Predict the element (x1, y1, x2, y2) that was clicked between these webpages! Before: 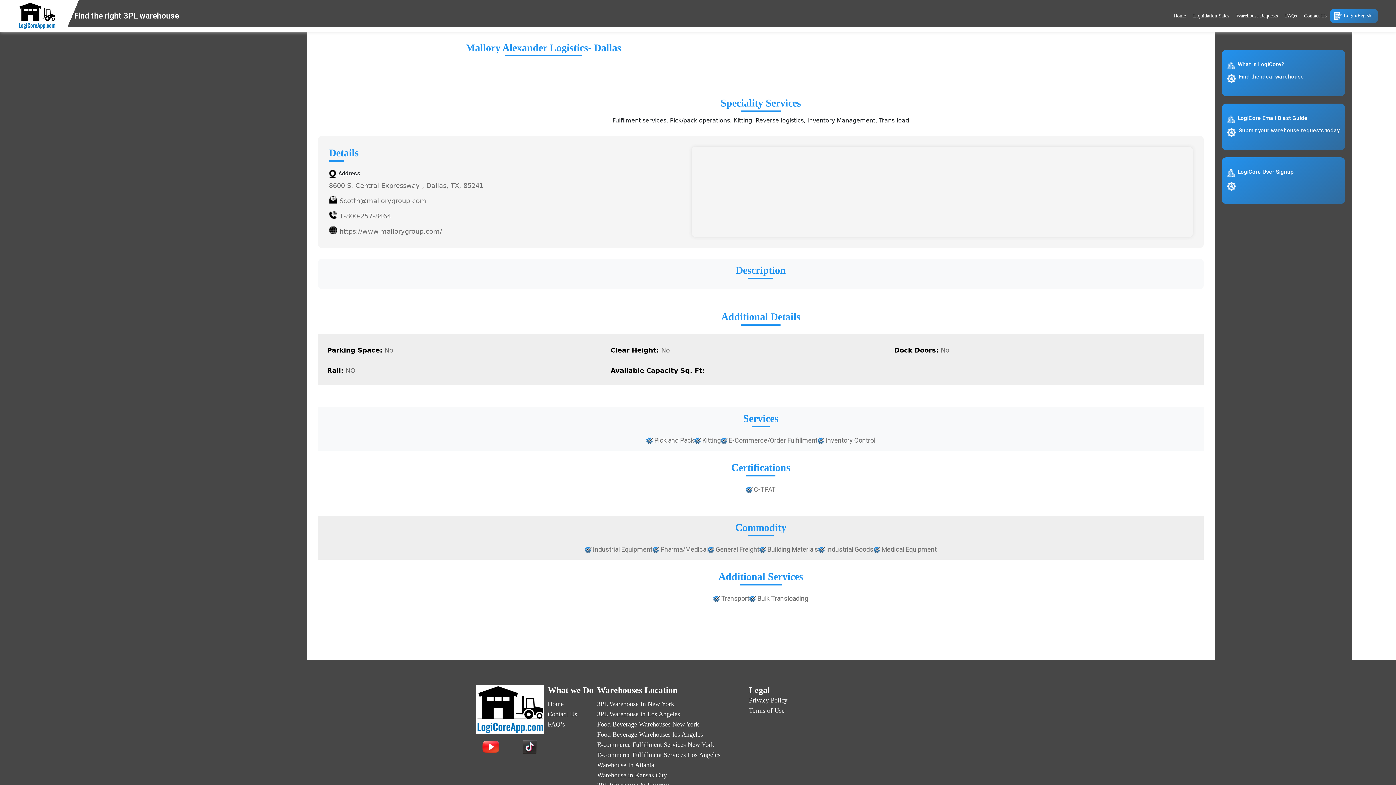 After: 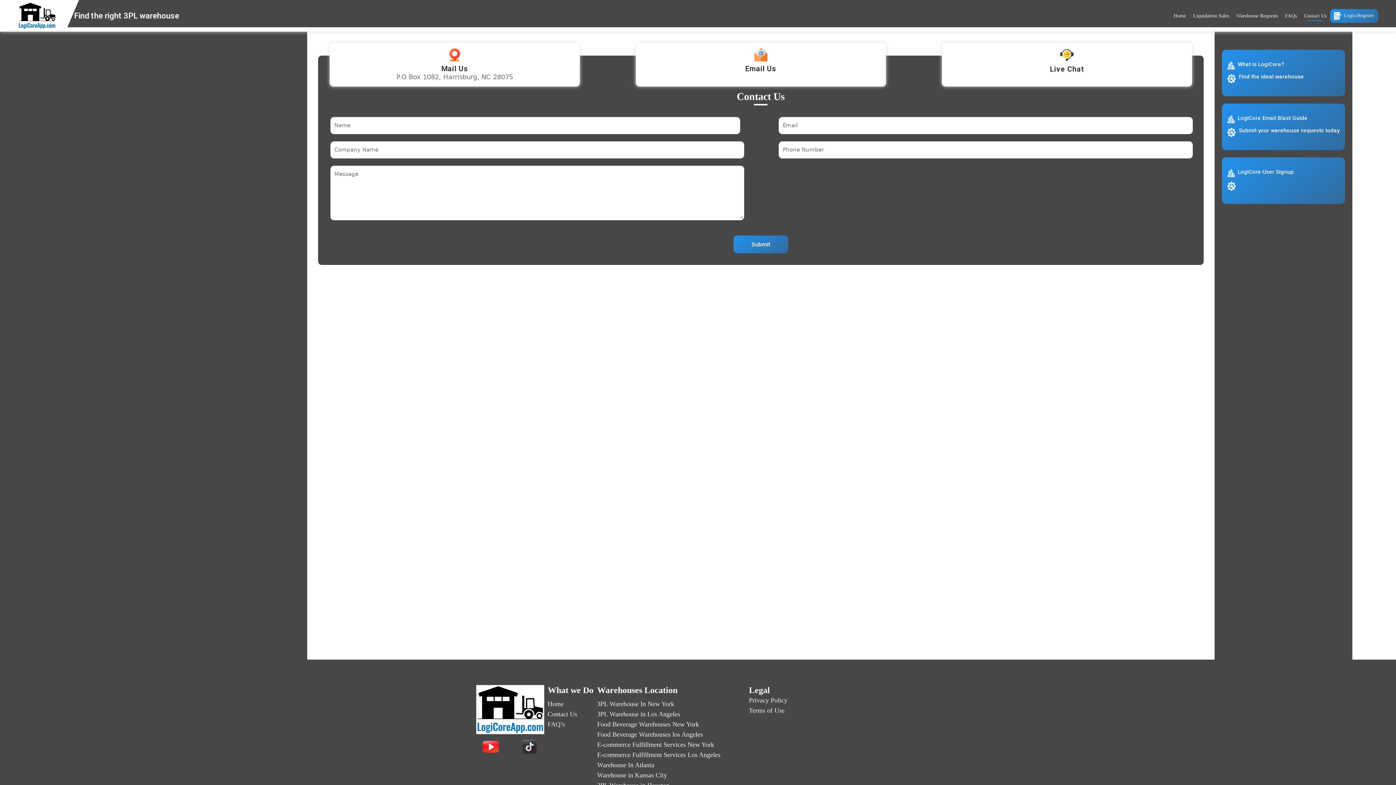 Action: bbox: (547, 710, 577, 718) label: Contact Us